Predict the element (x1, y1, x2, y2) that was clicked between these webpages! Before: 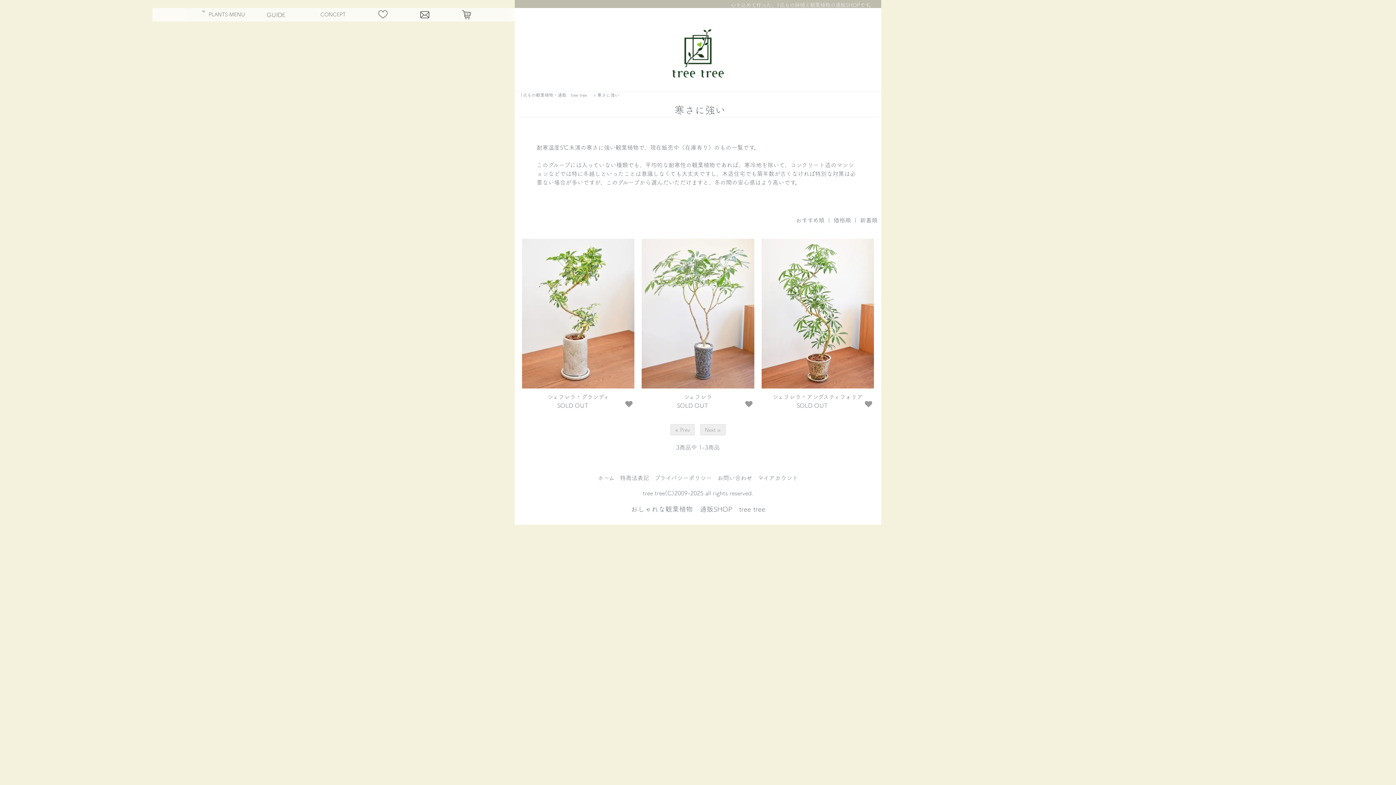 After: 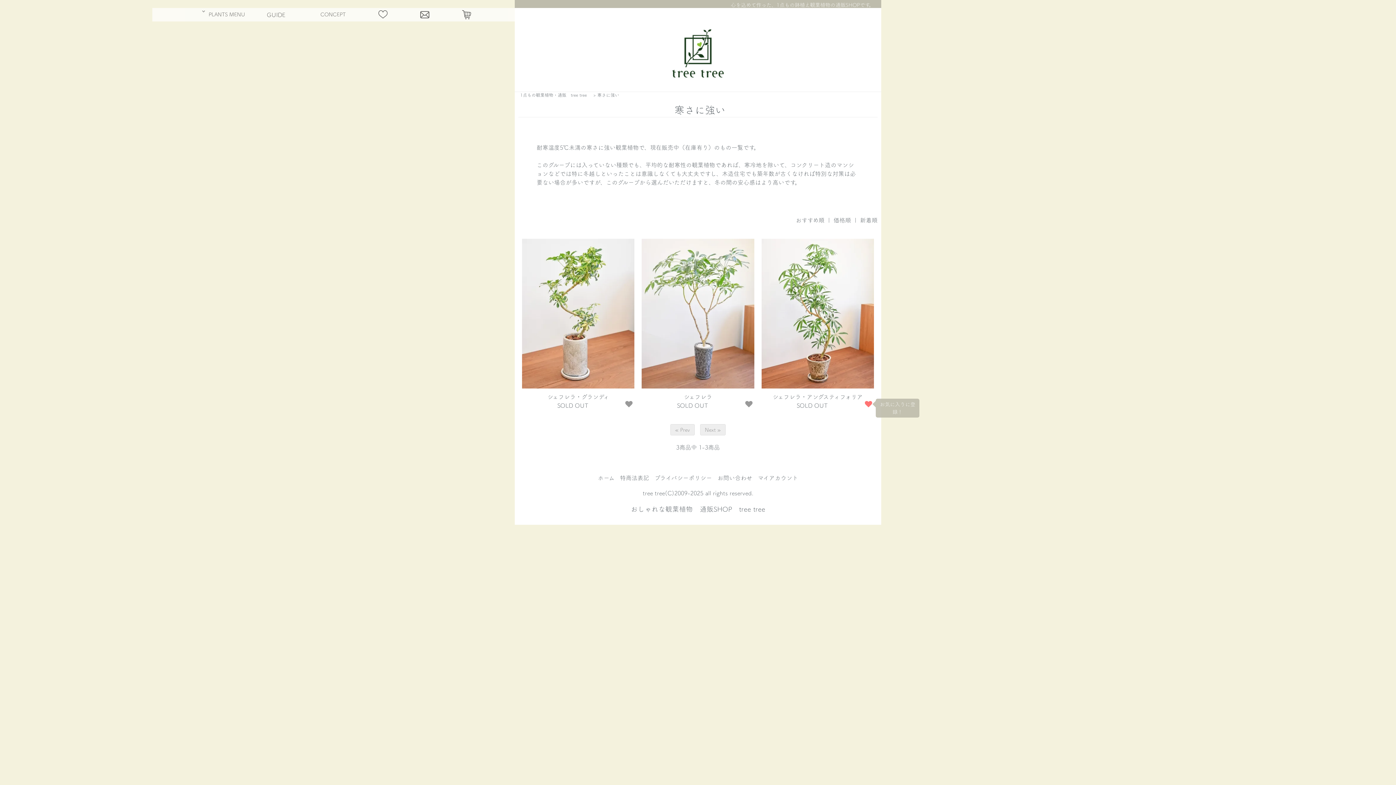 Action: bbox: (863, 398, 874, 409)